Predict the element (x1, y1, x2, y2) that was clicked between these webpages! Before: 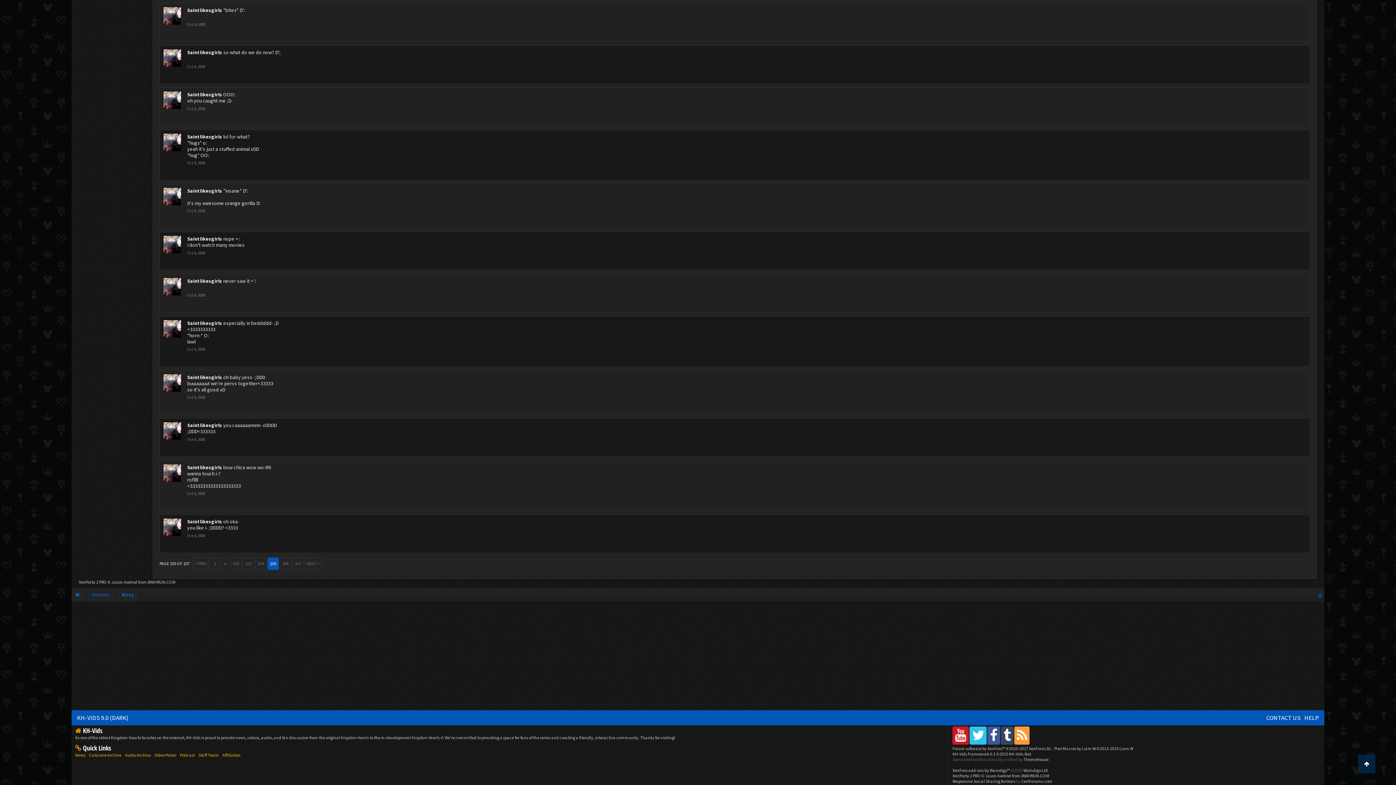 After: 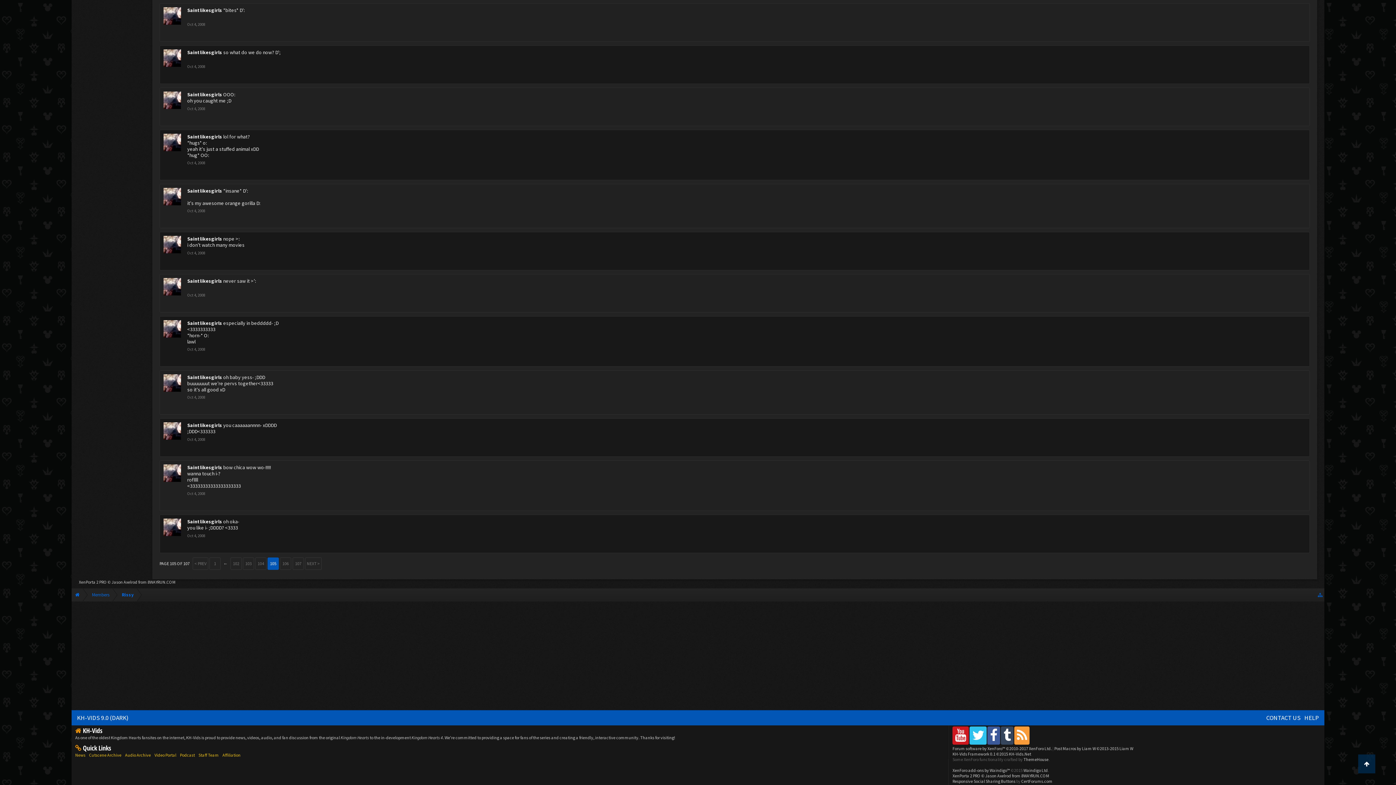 Action: bbox: (187, 64, 205, 69) label: Oct 4, 2008